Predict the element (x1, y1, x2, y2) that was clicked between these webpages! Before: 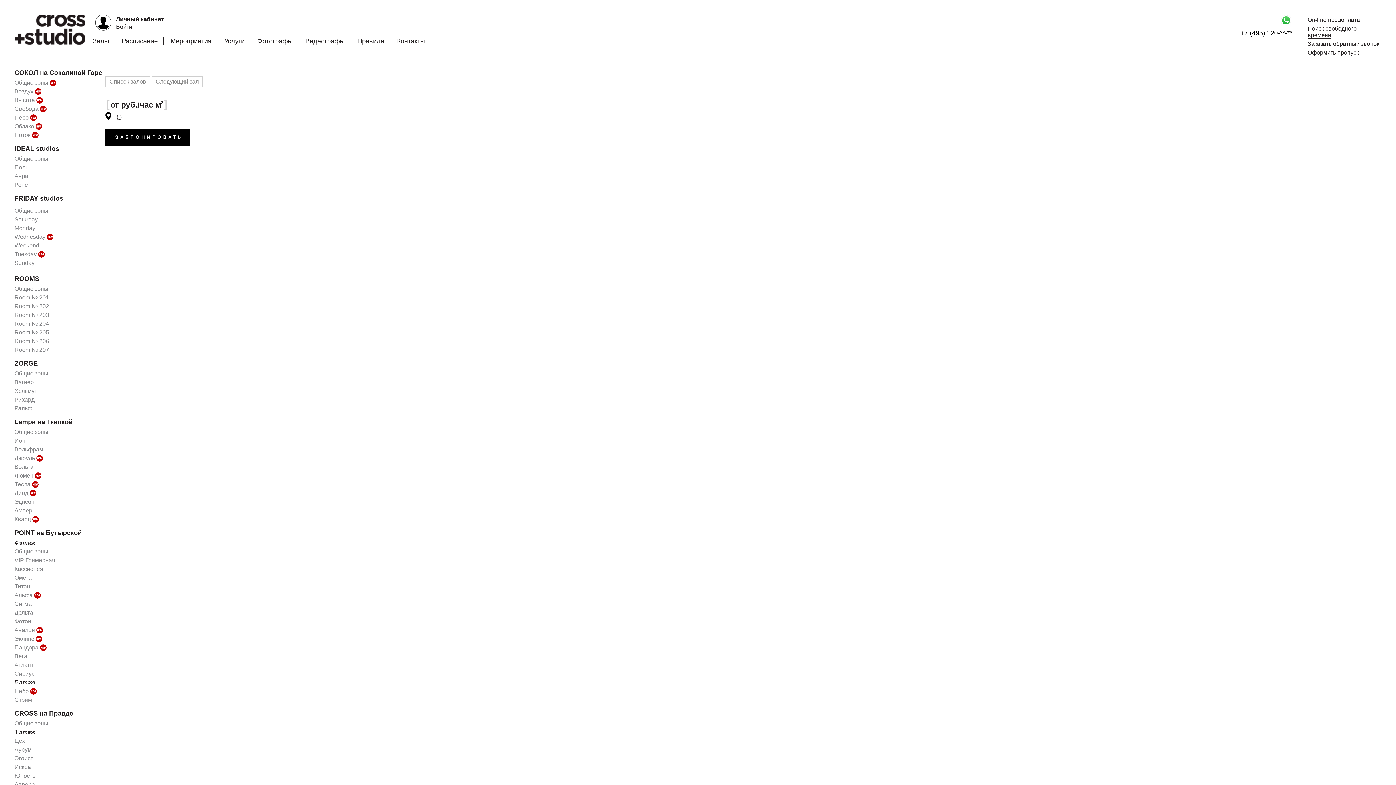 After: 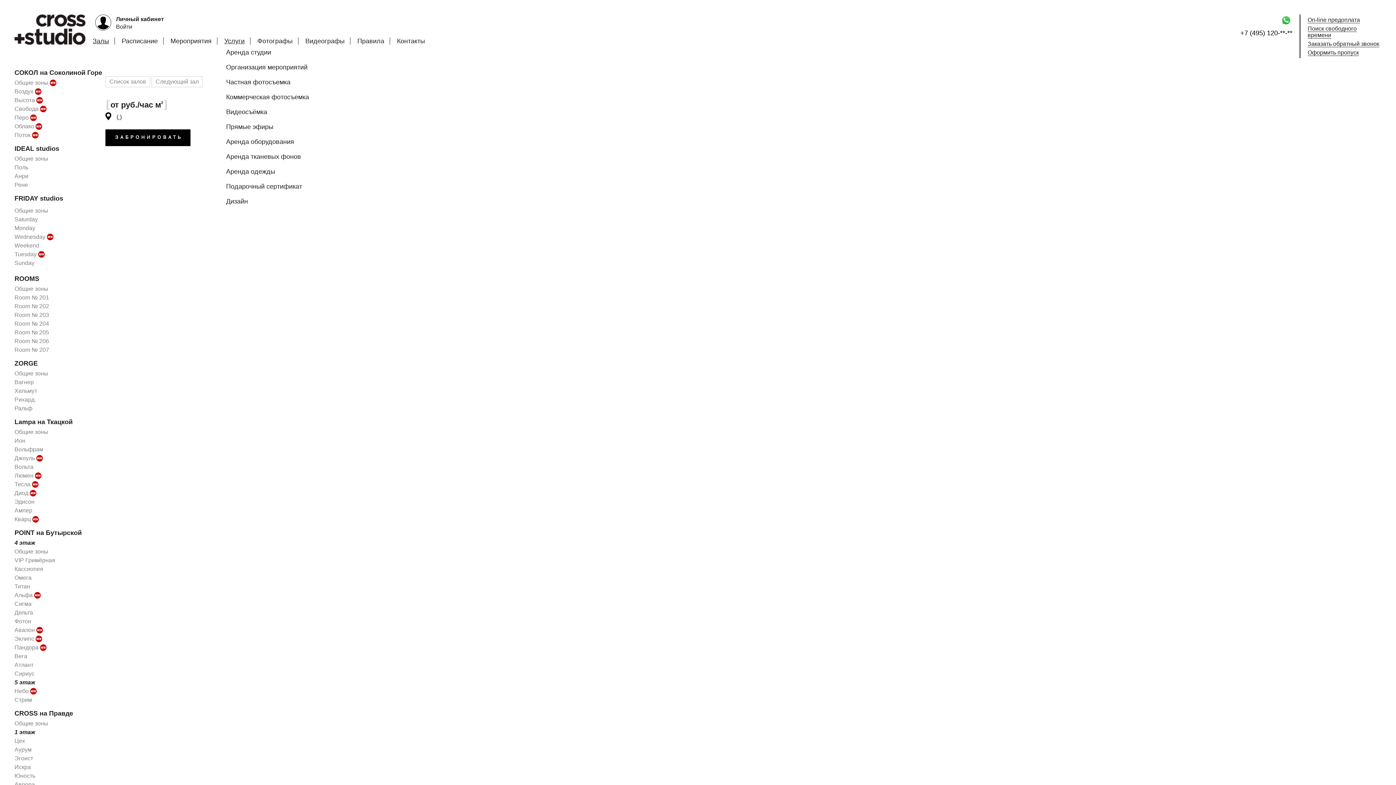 Action: bbox: (218, 37, 250, 44) label: Услуги